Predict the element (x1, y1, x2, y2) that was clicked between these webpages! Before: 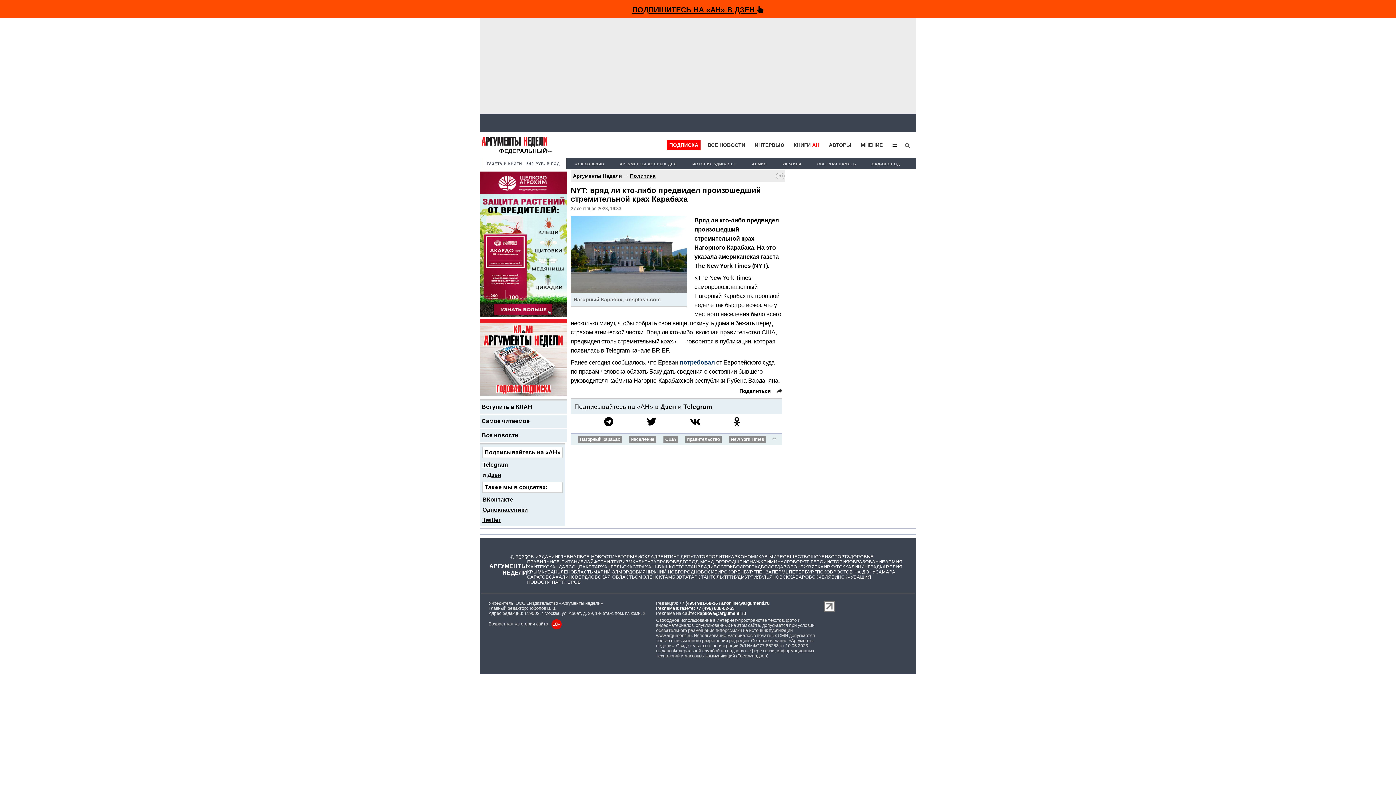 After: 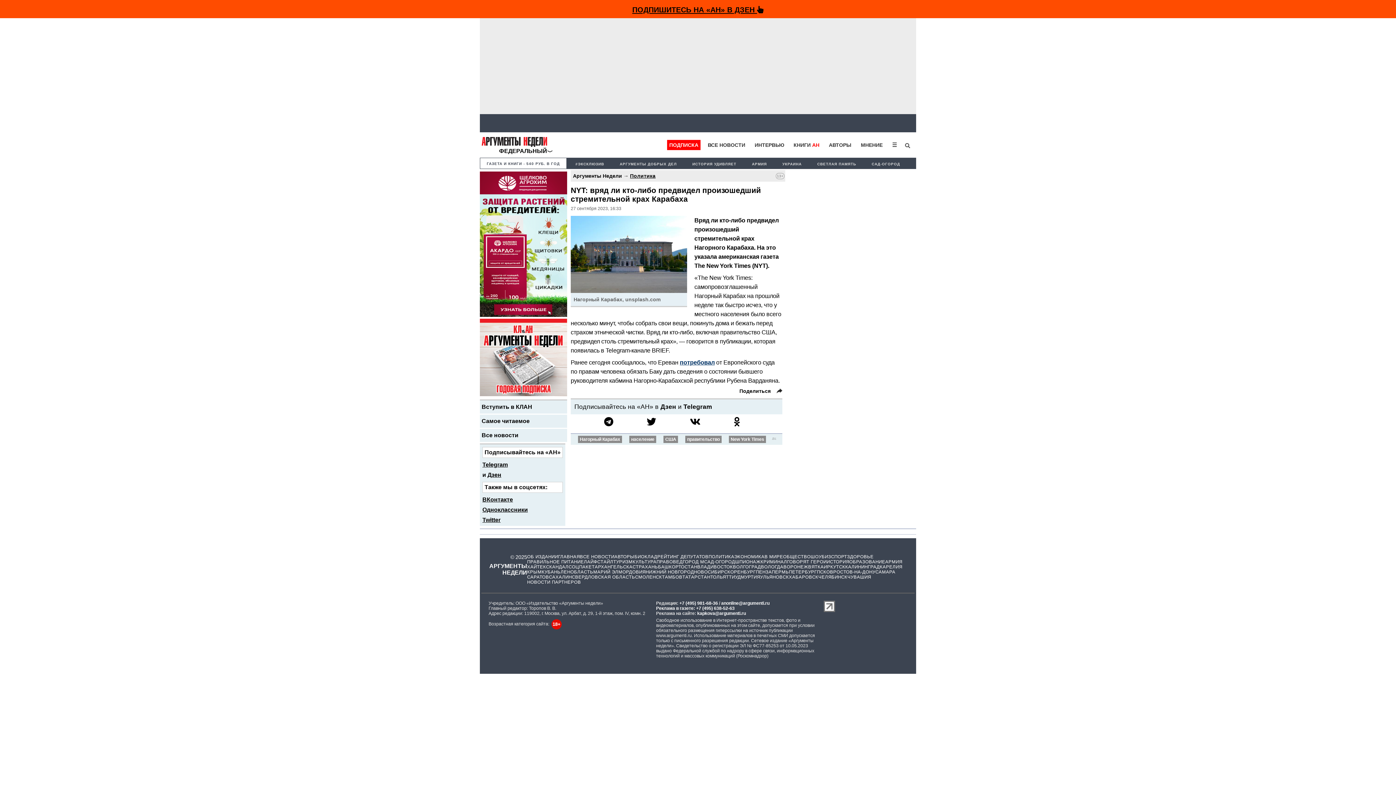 Action: bbox: (823, 608, 835, 613)